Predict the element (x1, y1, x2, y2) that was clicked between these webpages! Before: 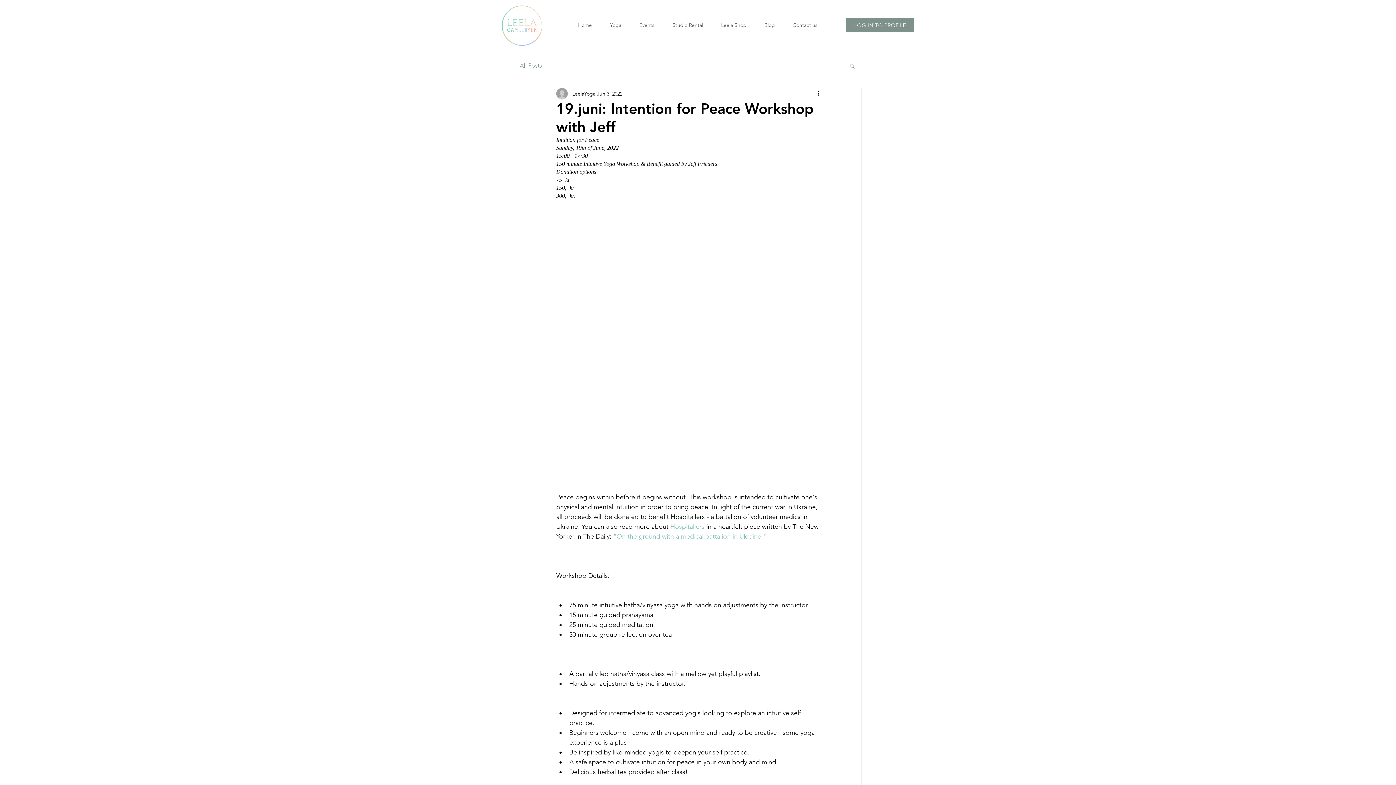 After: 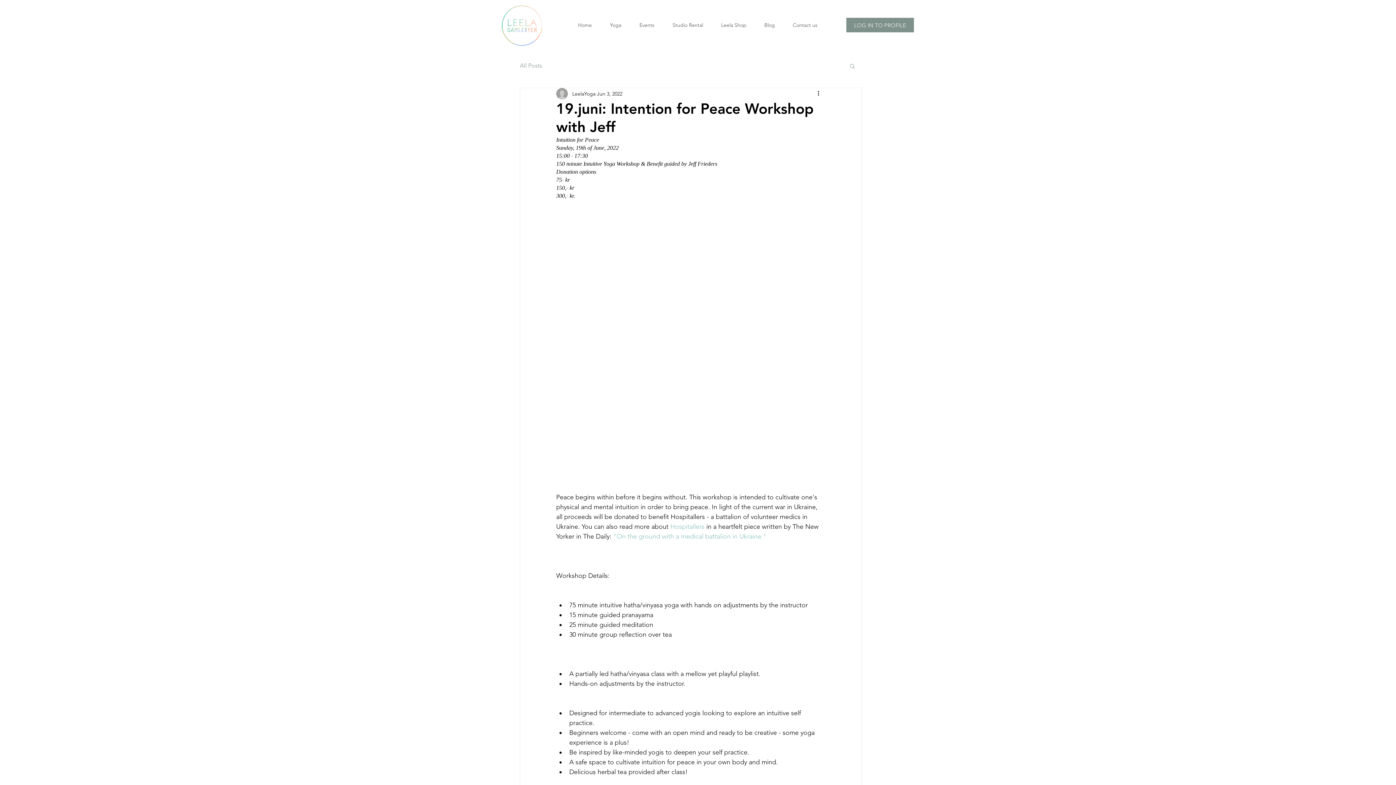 Action: bbox: (849, 62, 856, 68) label: Search